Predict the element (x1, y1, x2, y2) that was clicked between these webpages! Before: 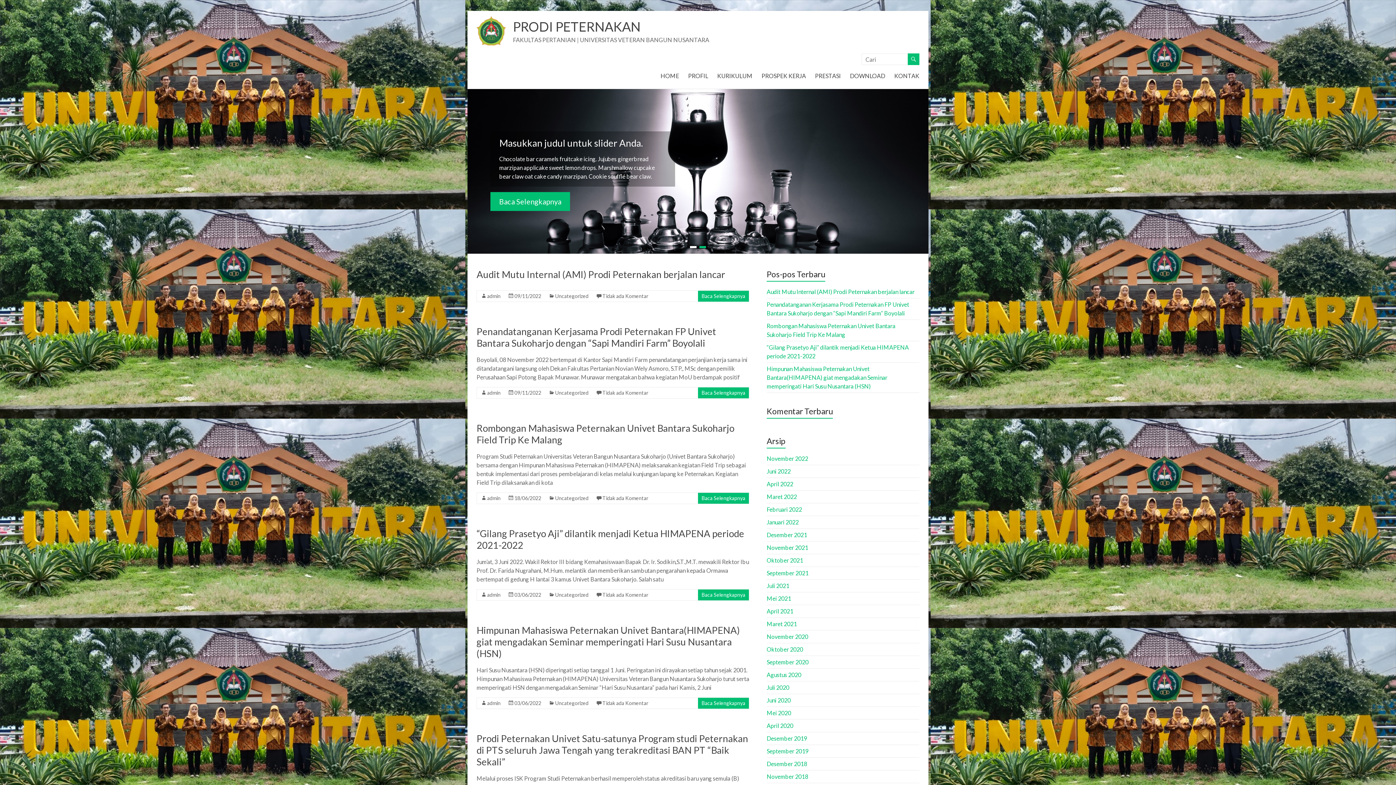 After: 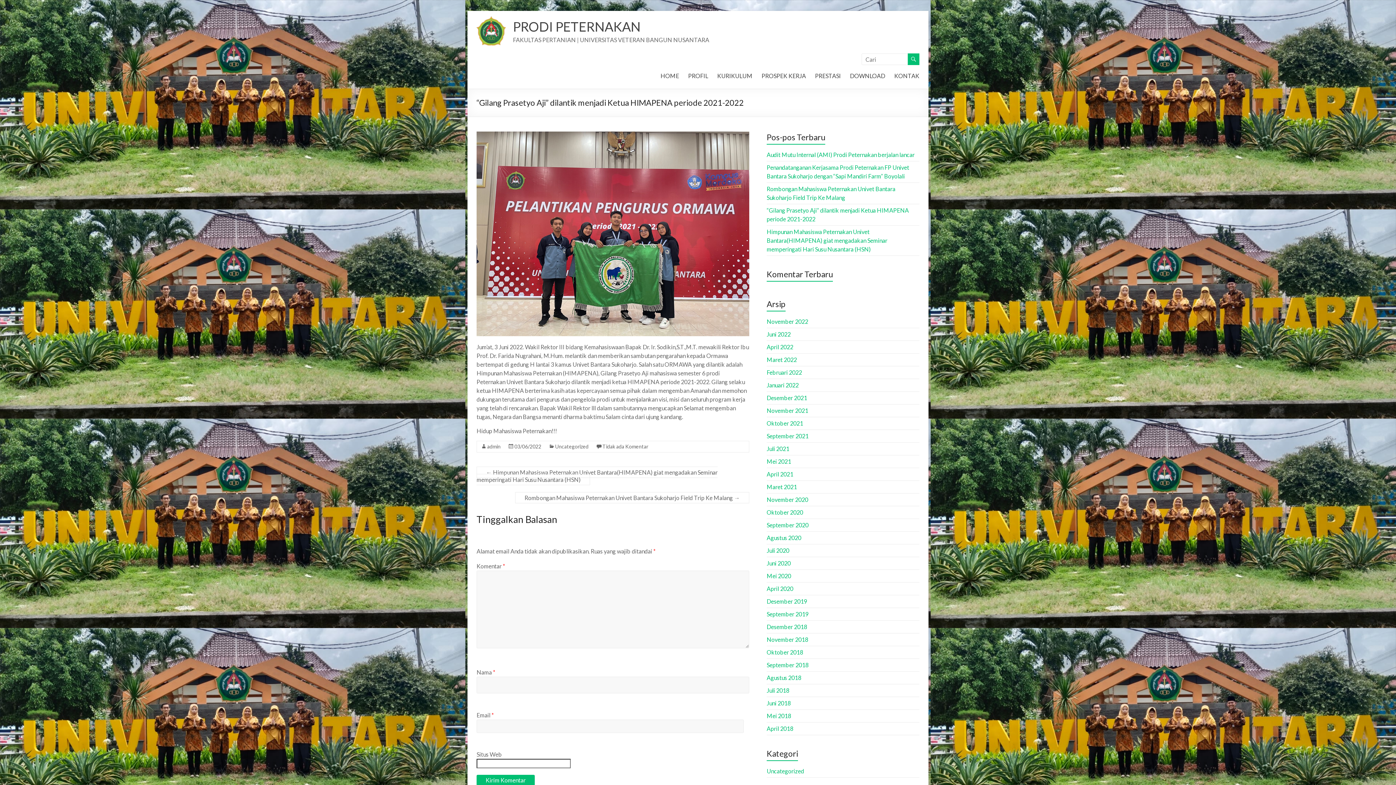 Action: label: Baca Selengkapnya bbox: (701, 635, 745, 641)